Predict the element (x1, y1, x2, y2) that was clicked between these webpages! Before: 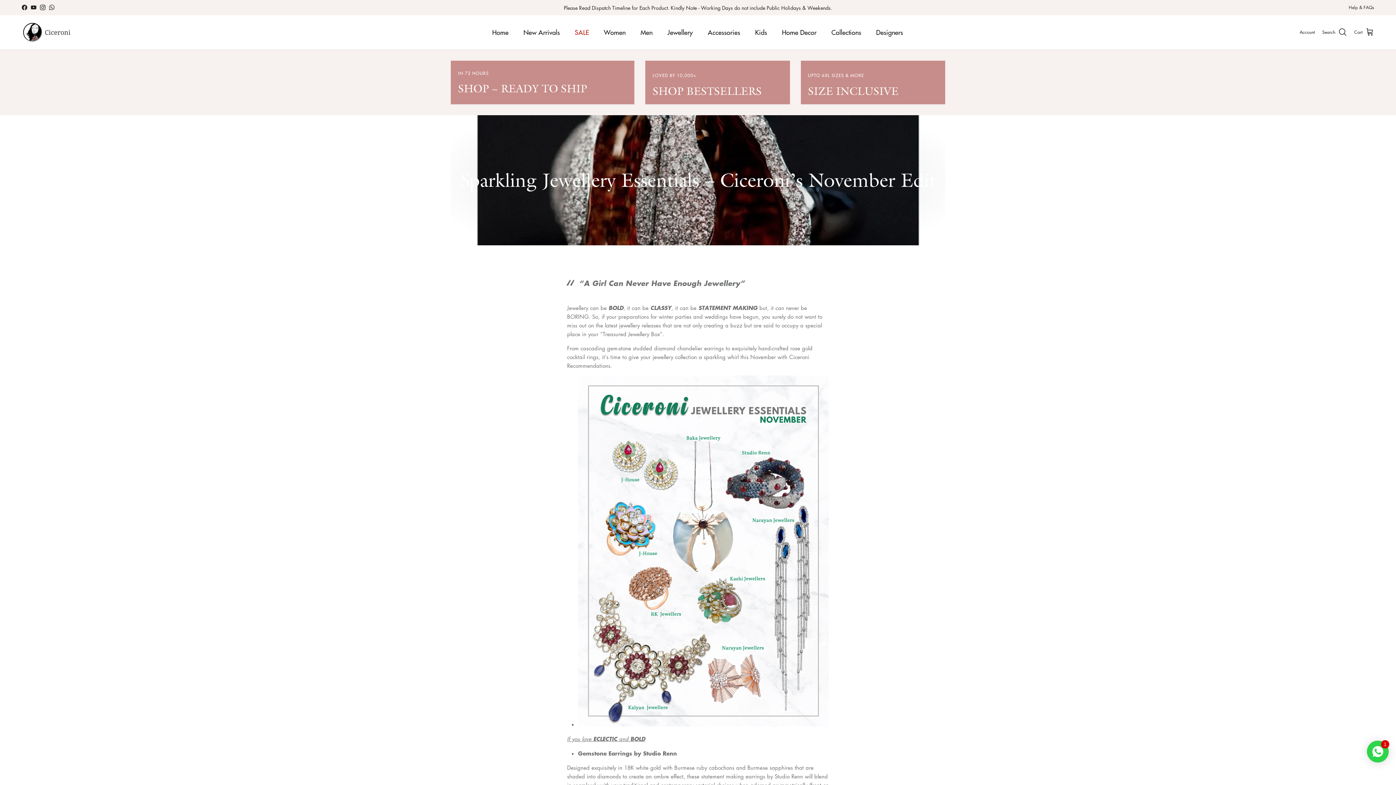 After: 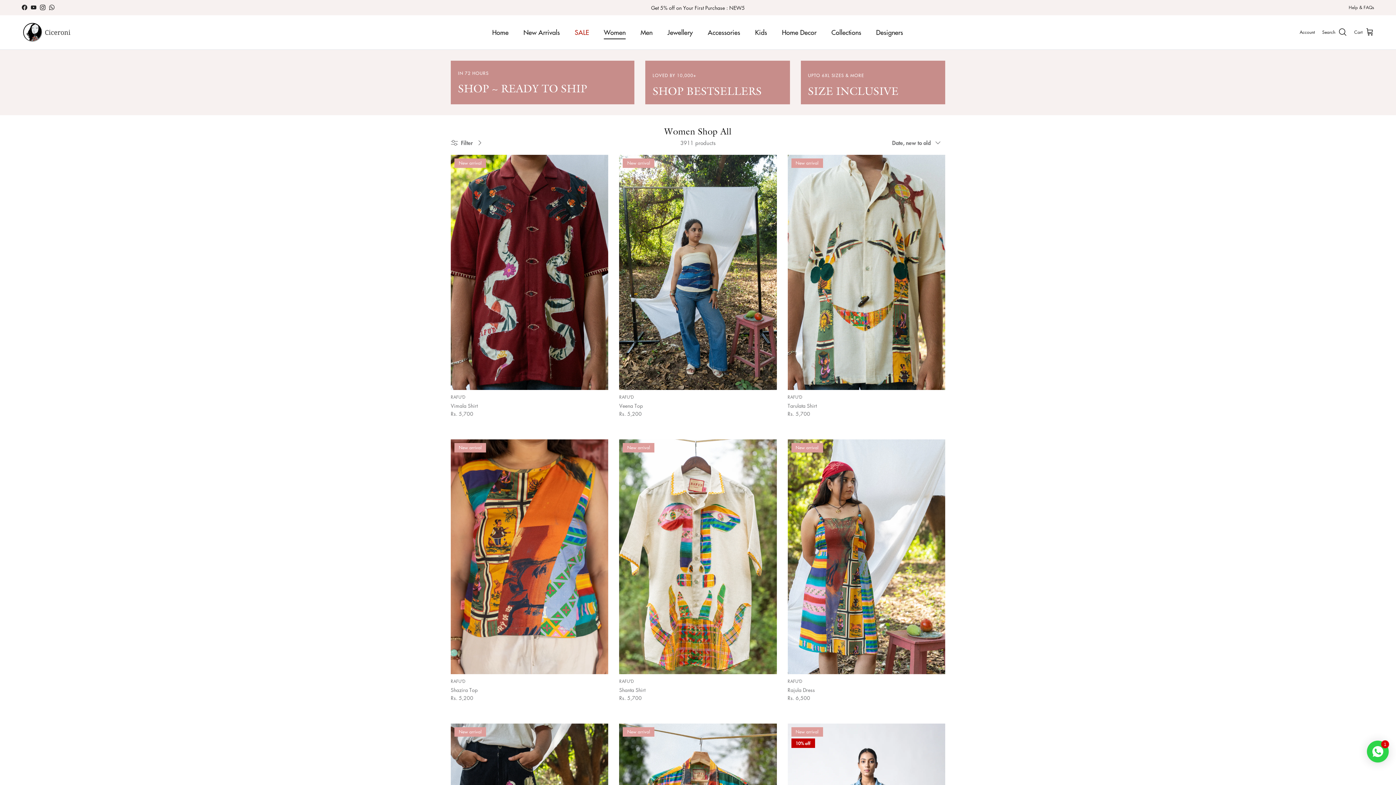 Action: label: Women bbox: (597, 19, 632, 45)